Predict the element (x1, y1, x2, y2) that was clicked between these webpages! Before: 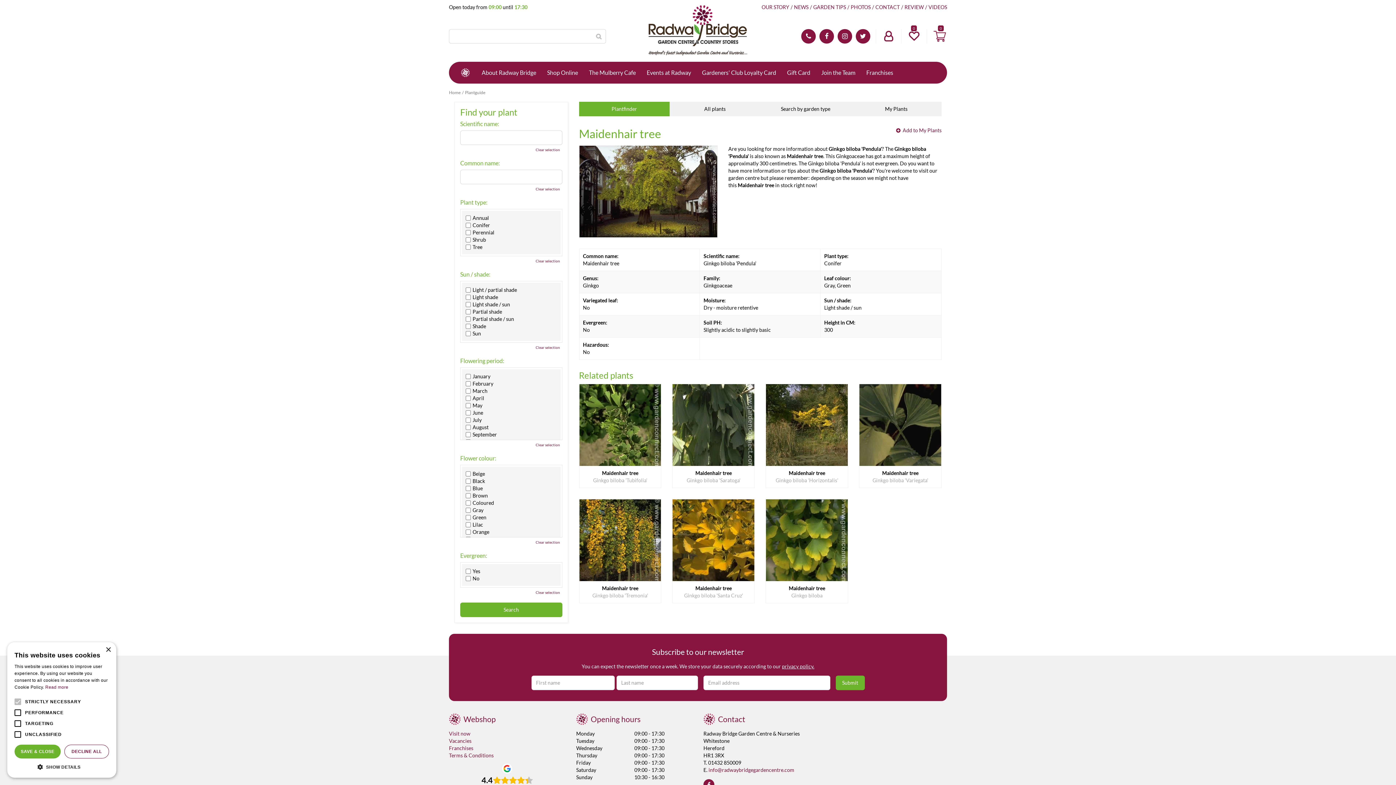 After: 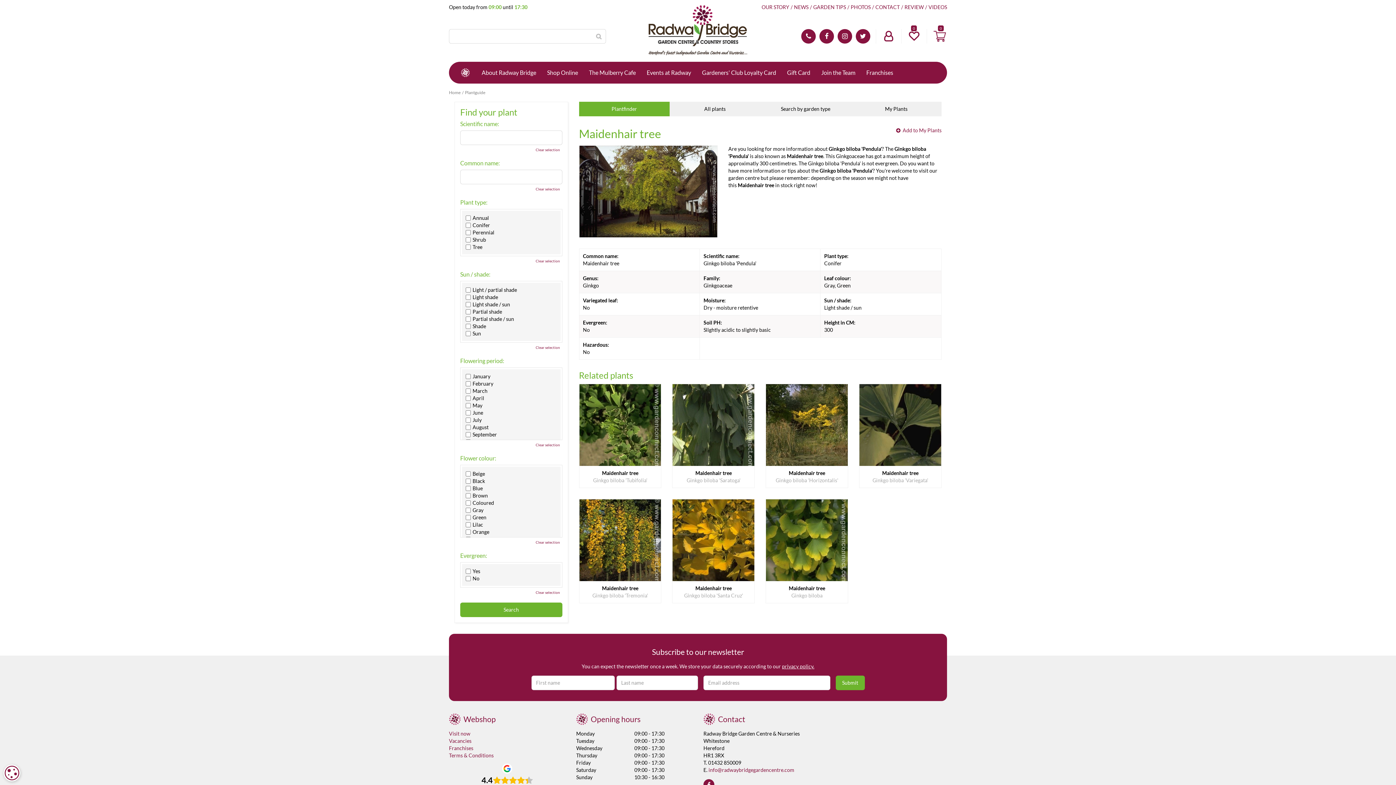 Action: bbox: (105, 647, 110, 653) label: Close